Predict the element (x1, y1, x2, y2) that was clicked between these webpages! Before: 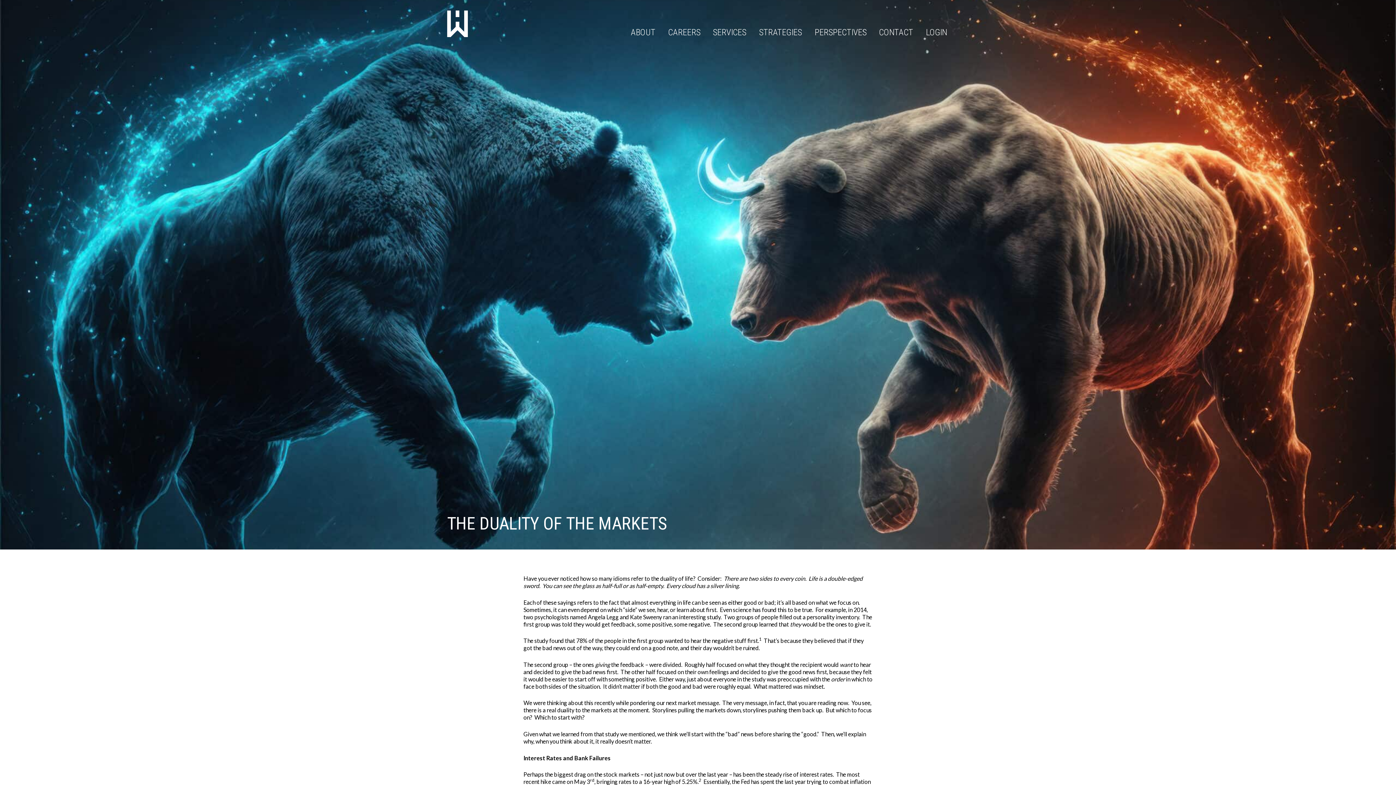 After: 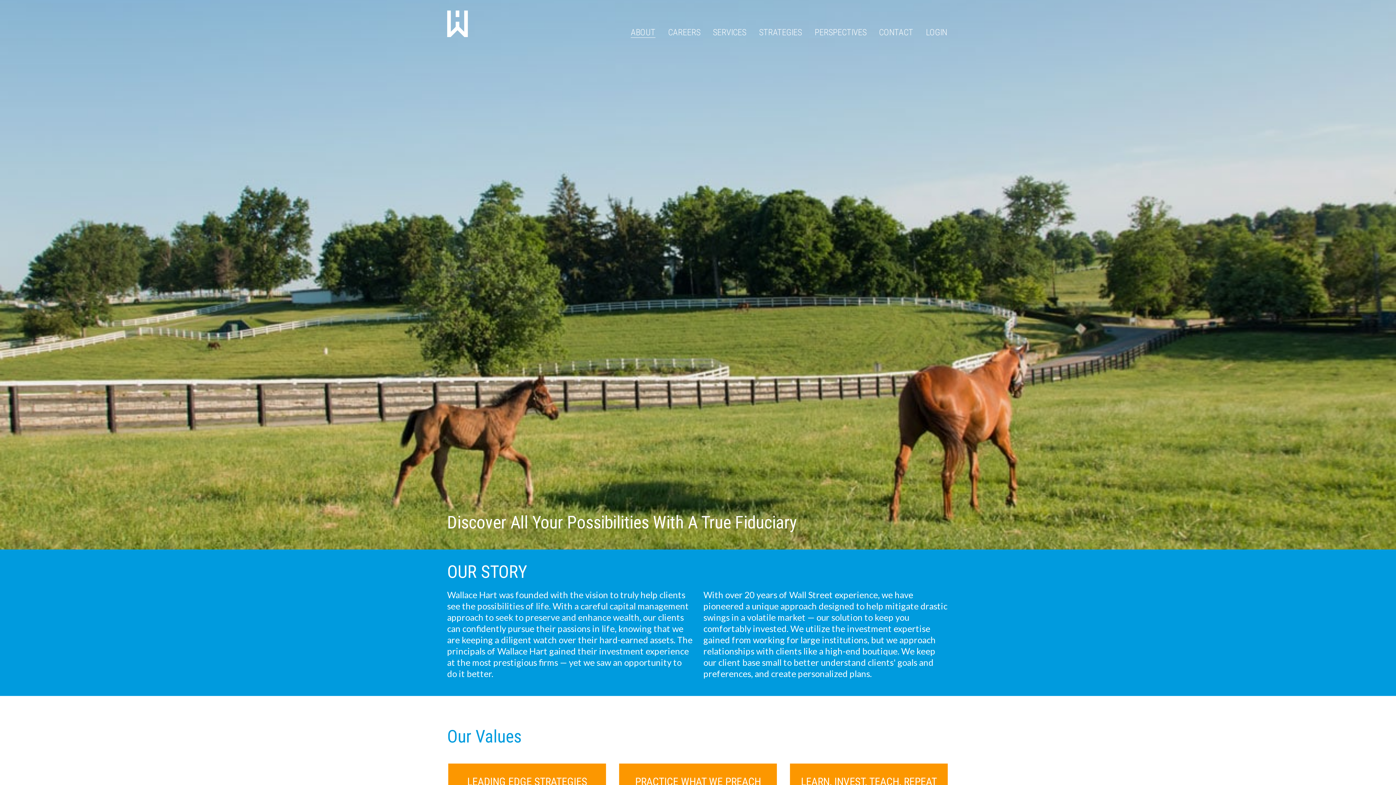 Action: bbox: (630, 27, 655, 37) label: ABOUT